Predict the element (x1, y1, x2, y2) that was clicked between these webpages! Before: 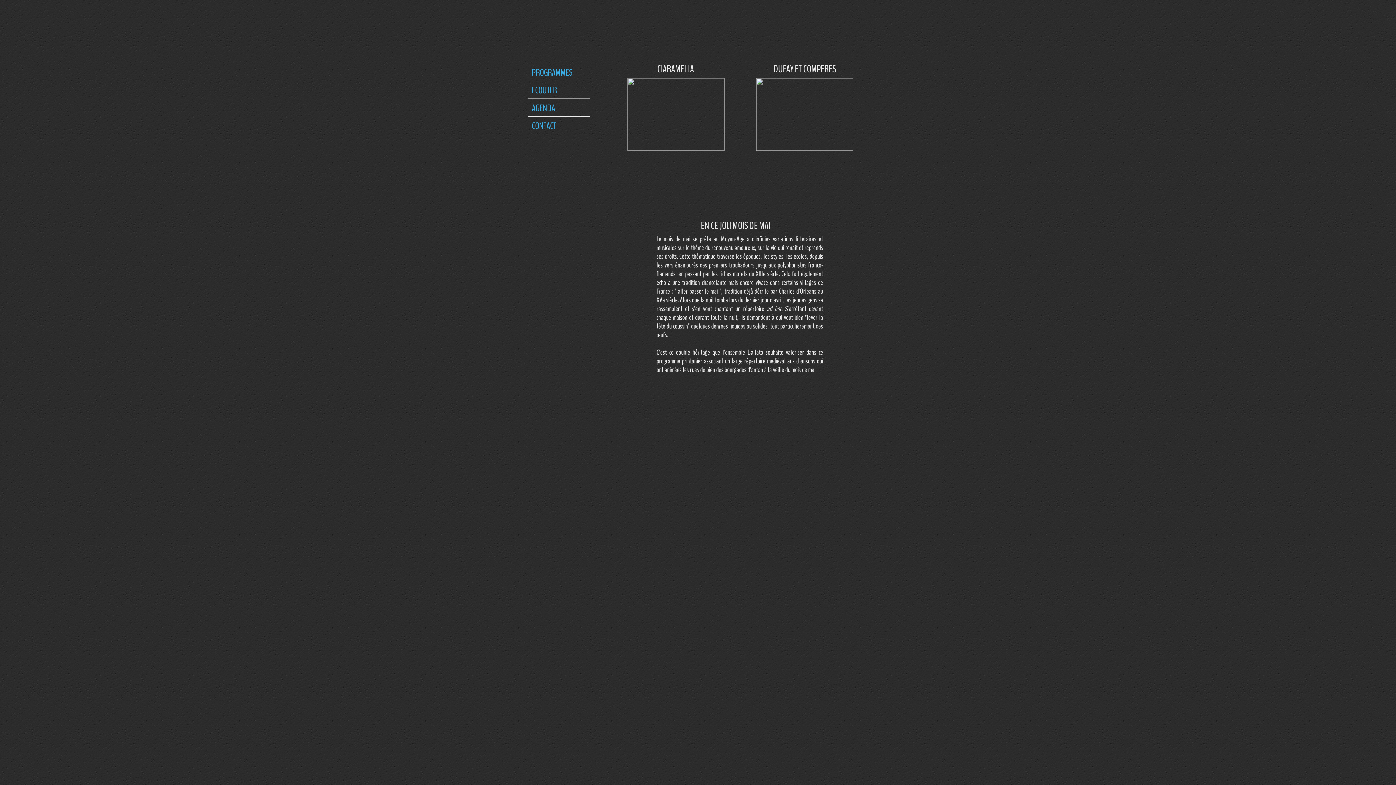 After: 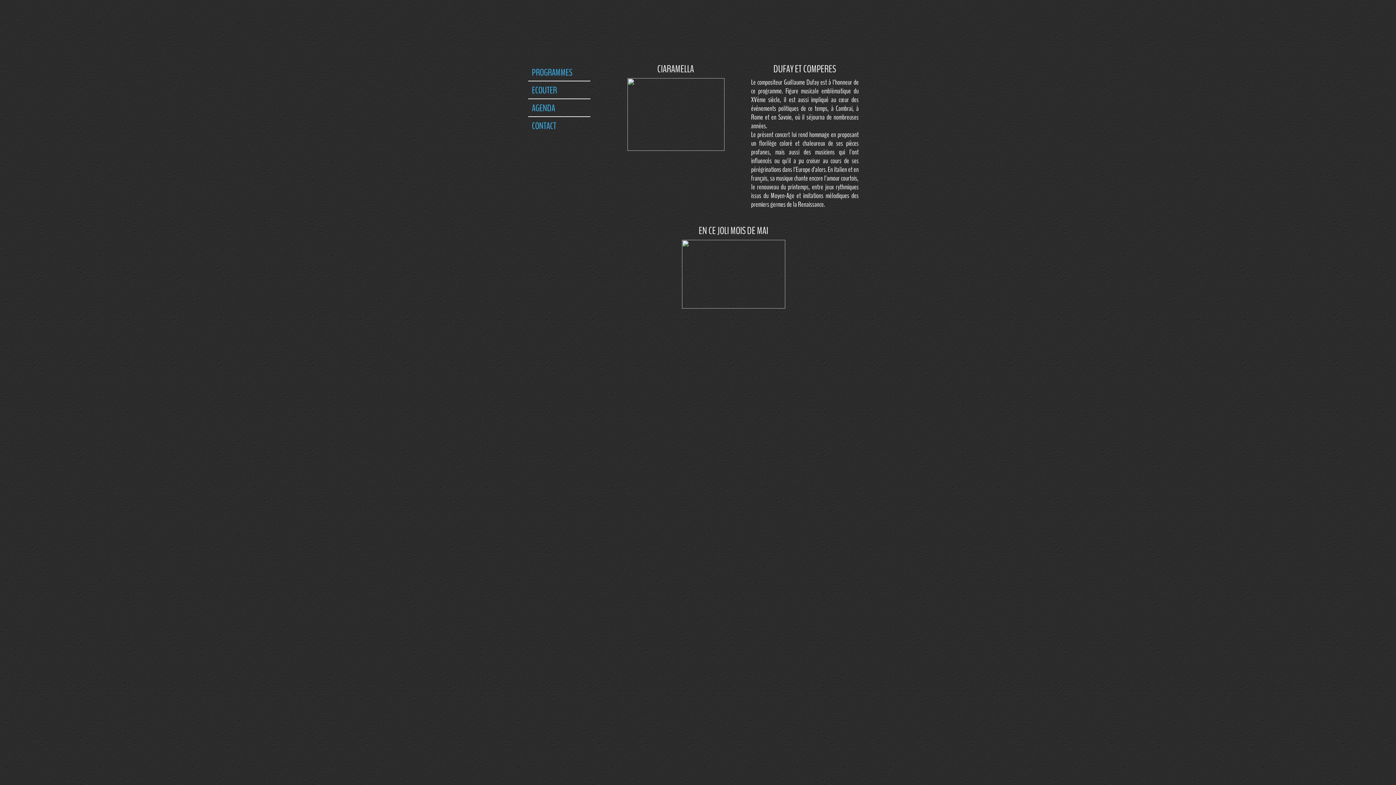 Action: bbox: (756, 78, 853, 150)